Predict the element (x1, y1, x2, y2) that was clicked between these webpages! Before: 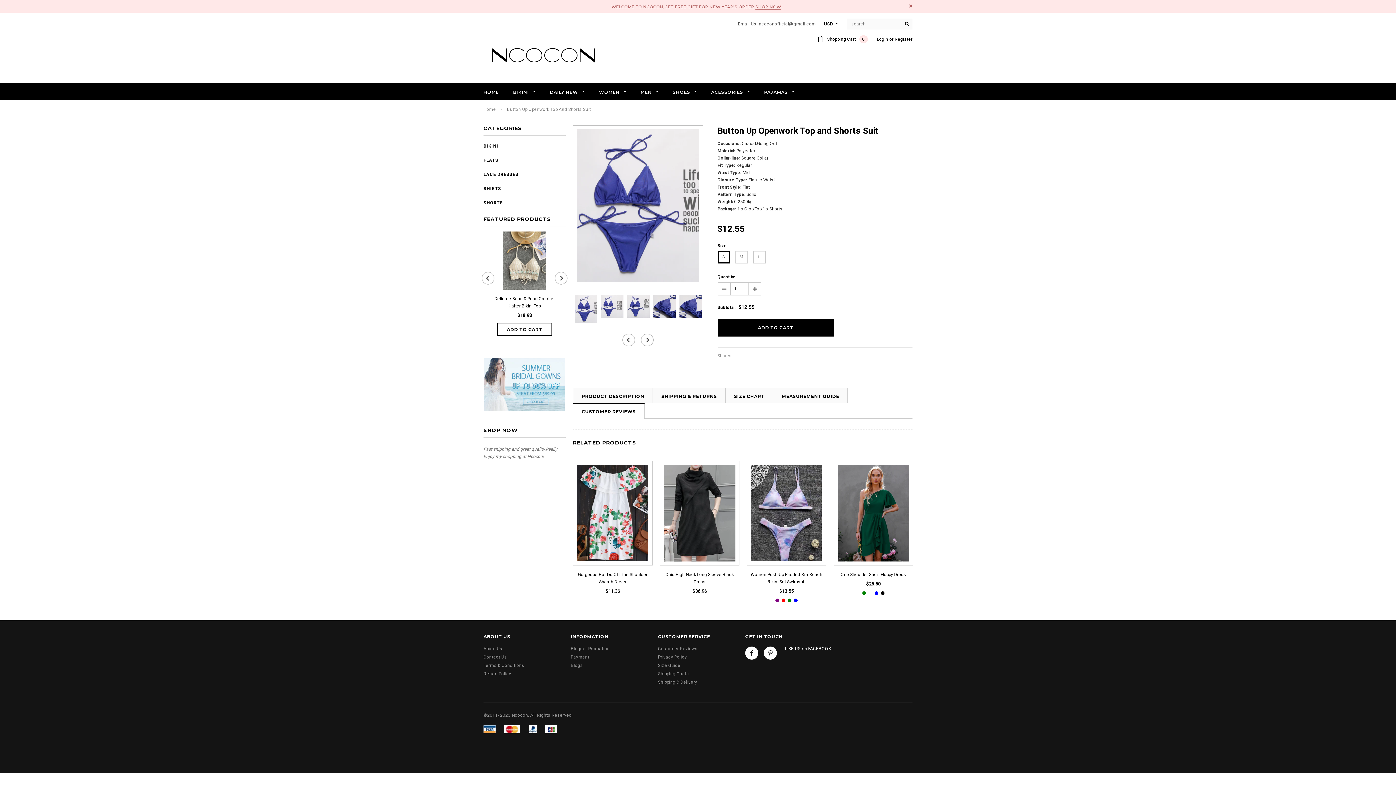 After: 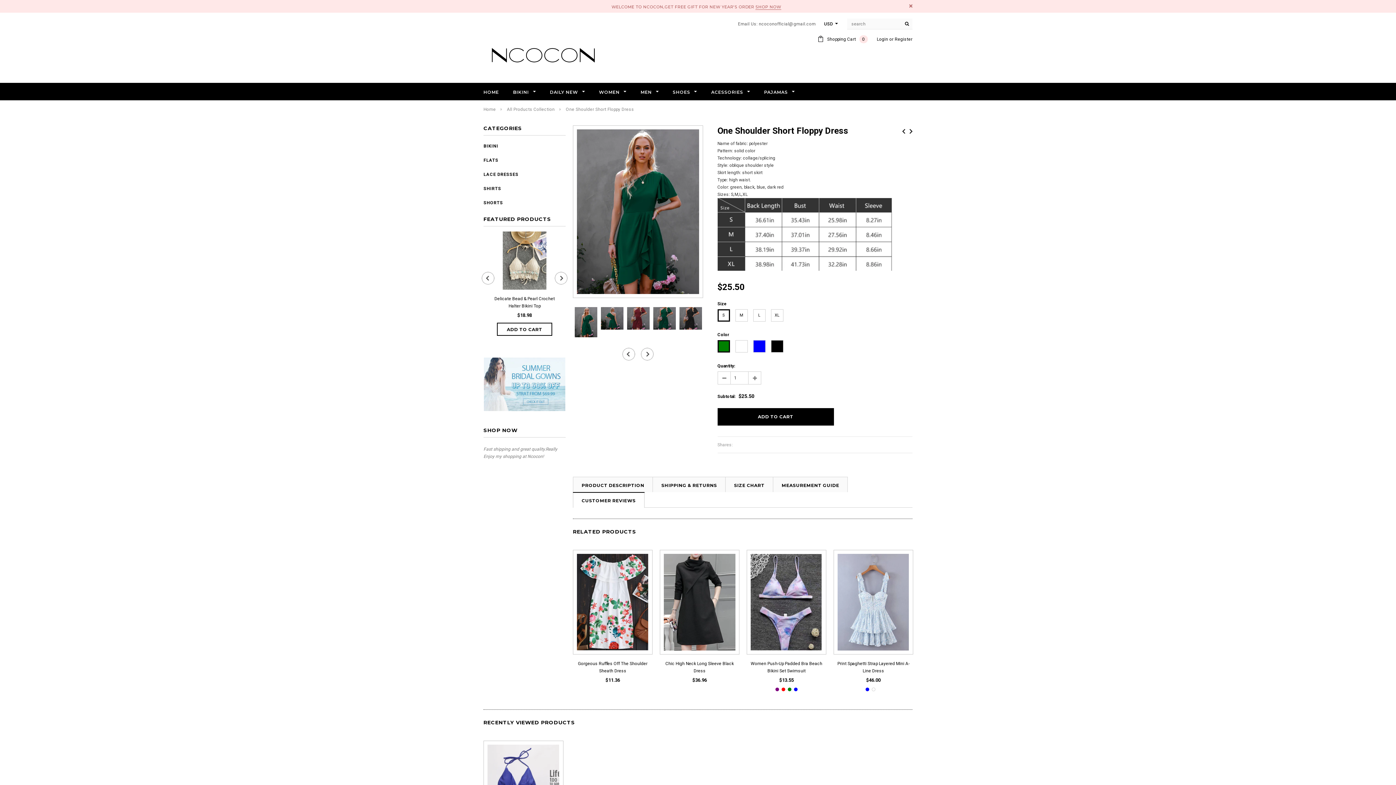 Action: bbox: (837, 464, 909, 561)